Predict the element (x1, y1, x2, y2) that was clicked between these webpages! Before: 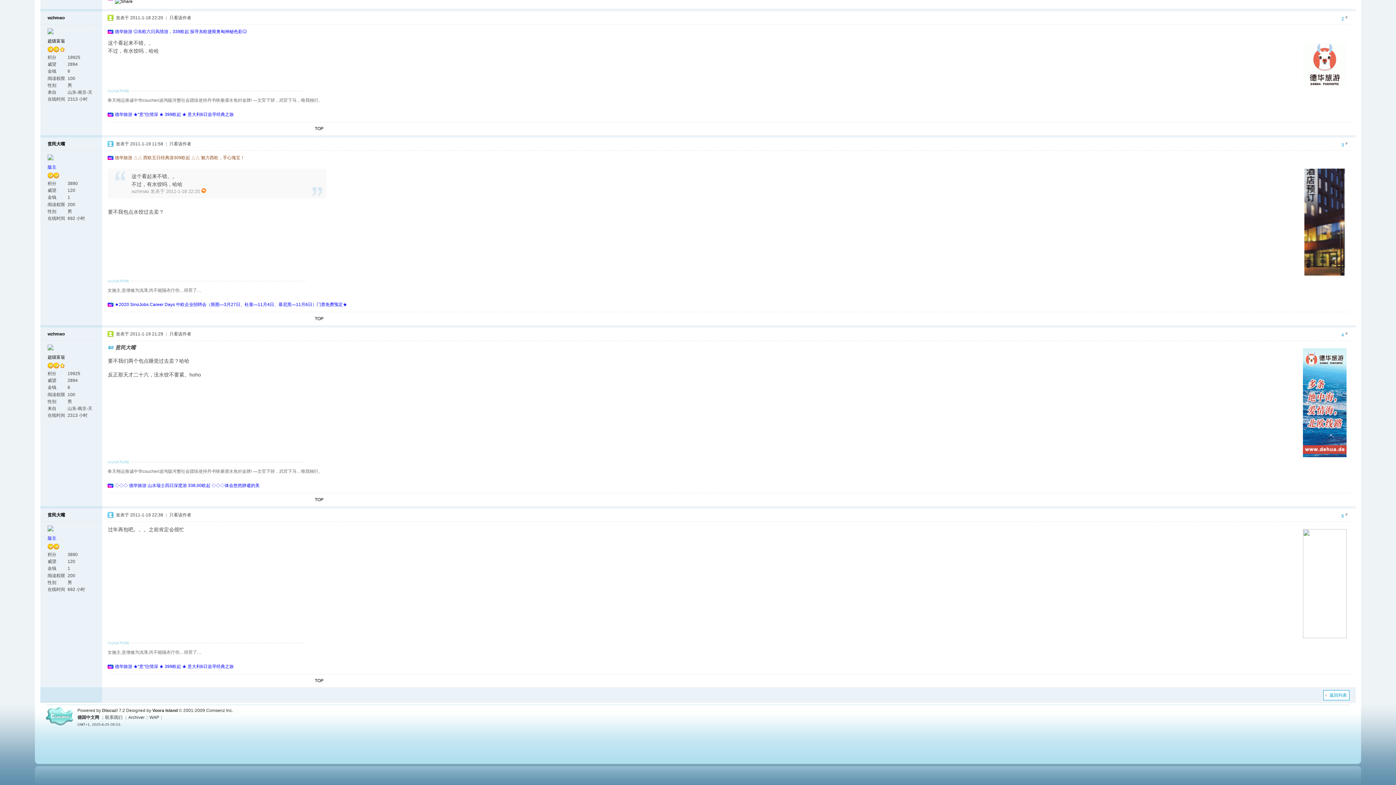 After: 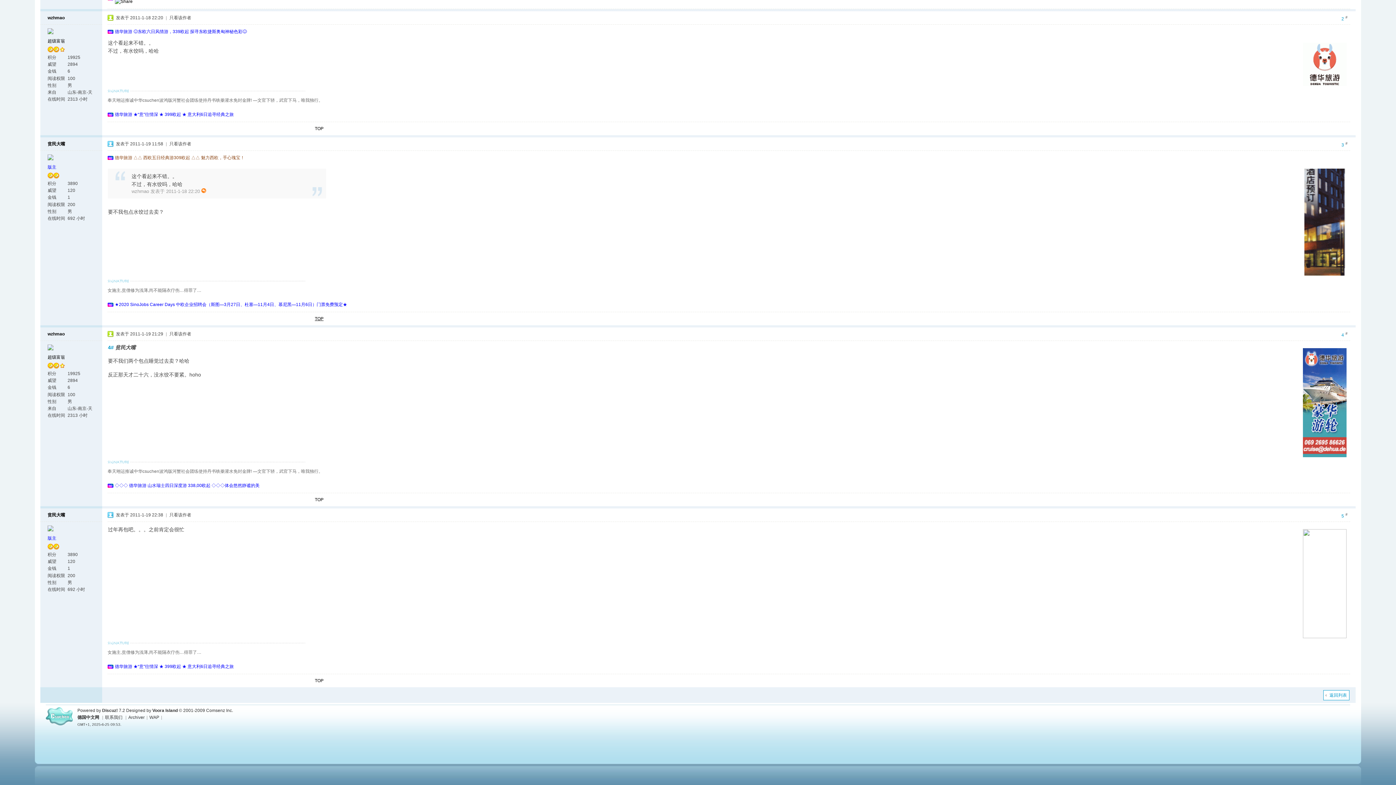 Action: label: TOP bbox: (314, 316, 323, 321)